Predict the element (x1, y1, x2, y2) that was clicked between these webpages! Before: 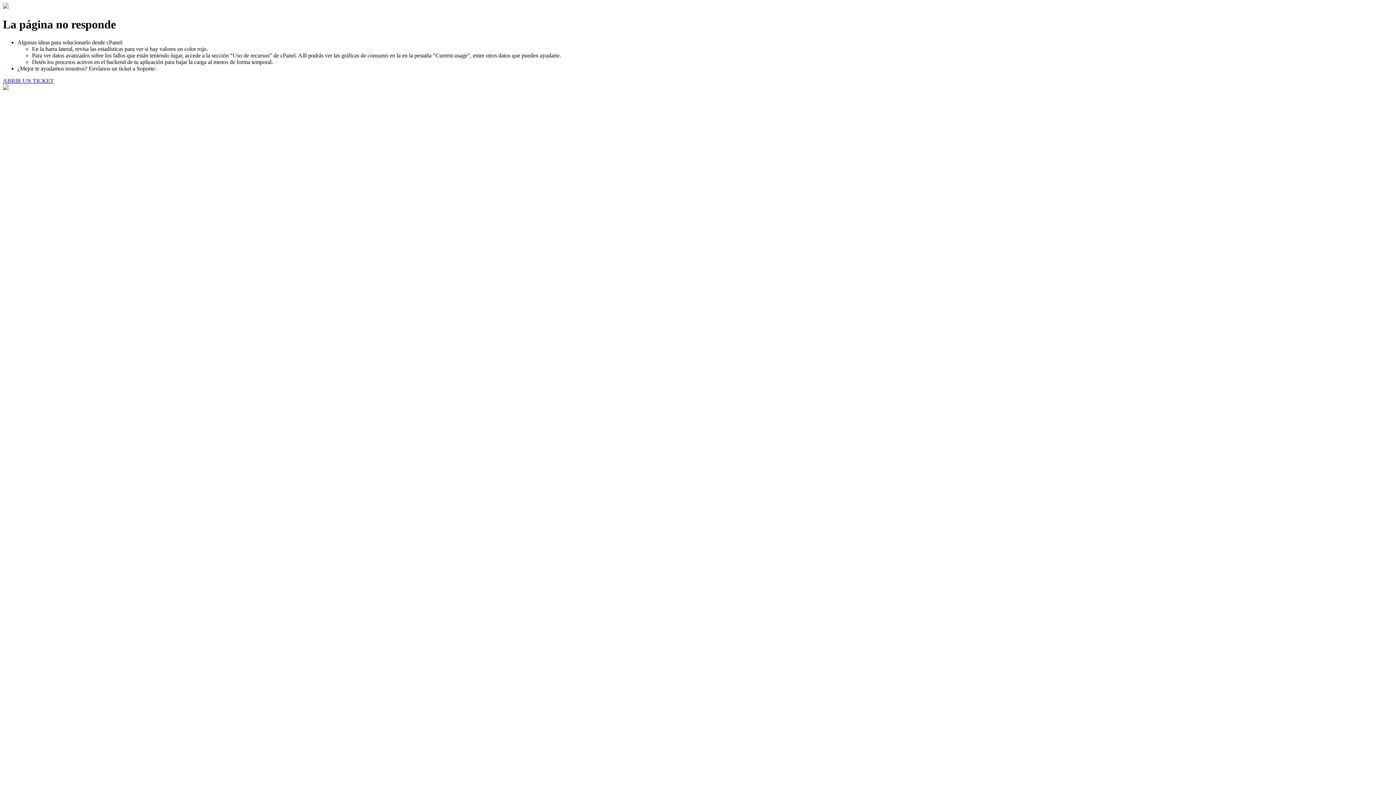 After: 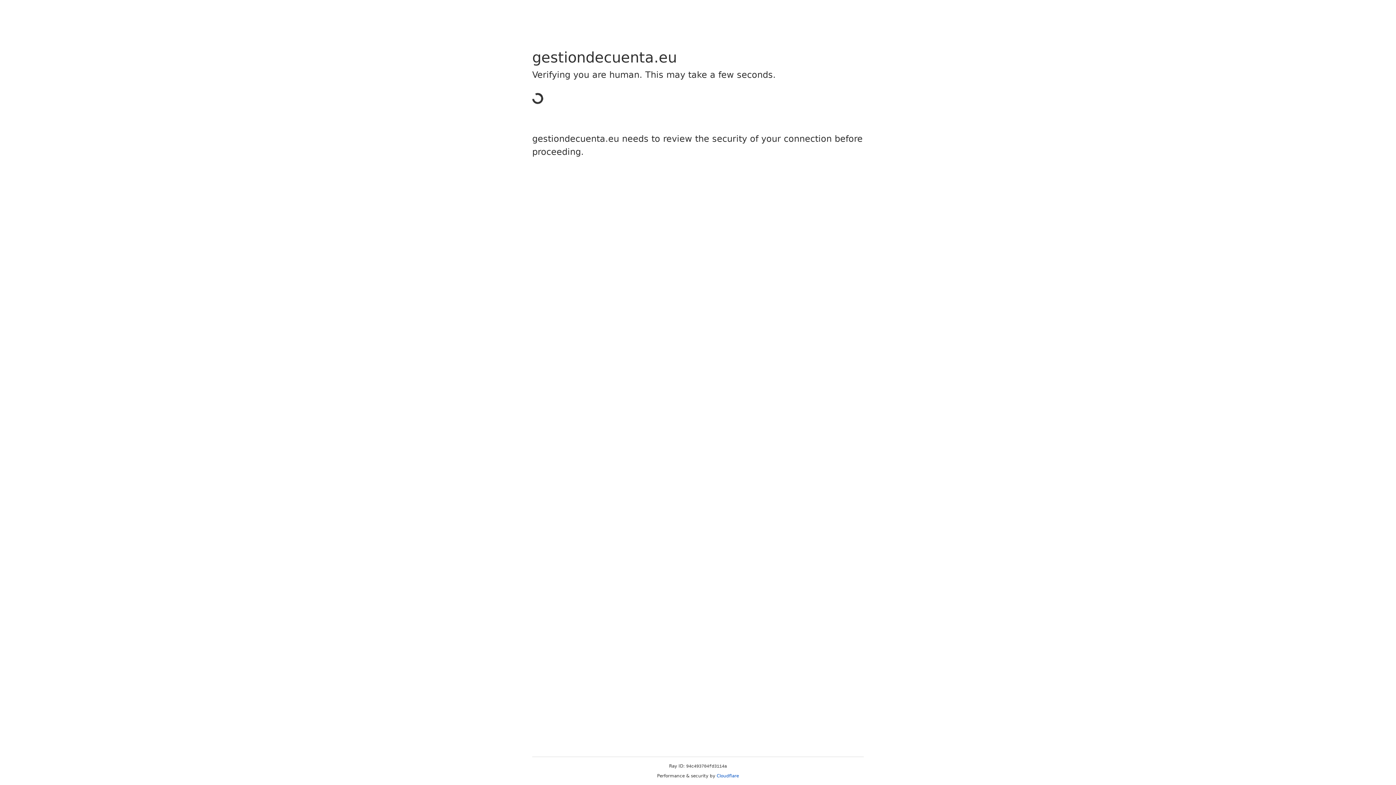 Action: label: ABRIR UN TICKET bbox: (2, 77, 53, 83)